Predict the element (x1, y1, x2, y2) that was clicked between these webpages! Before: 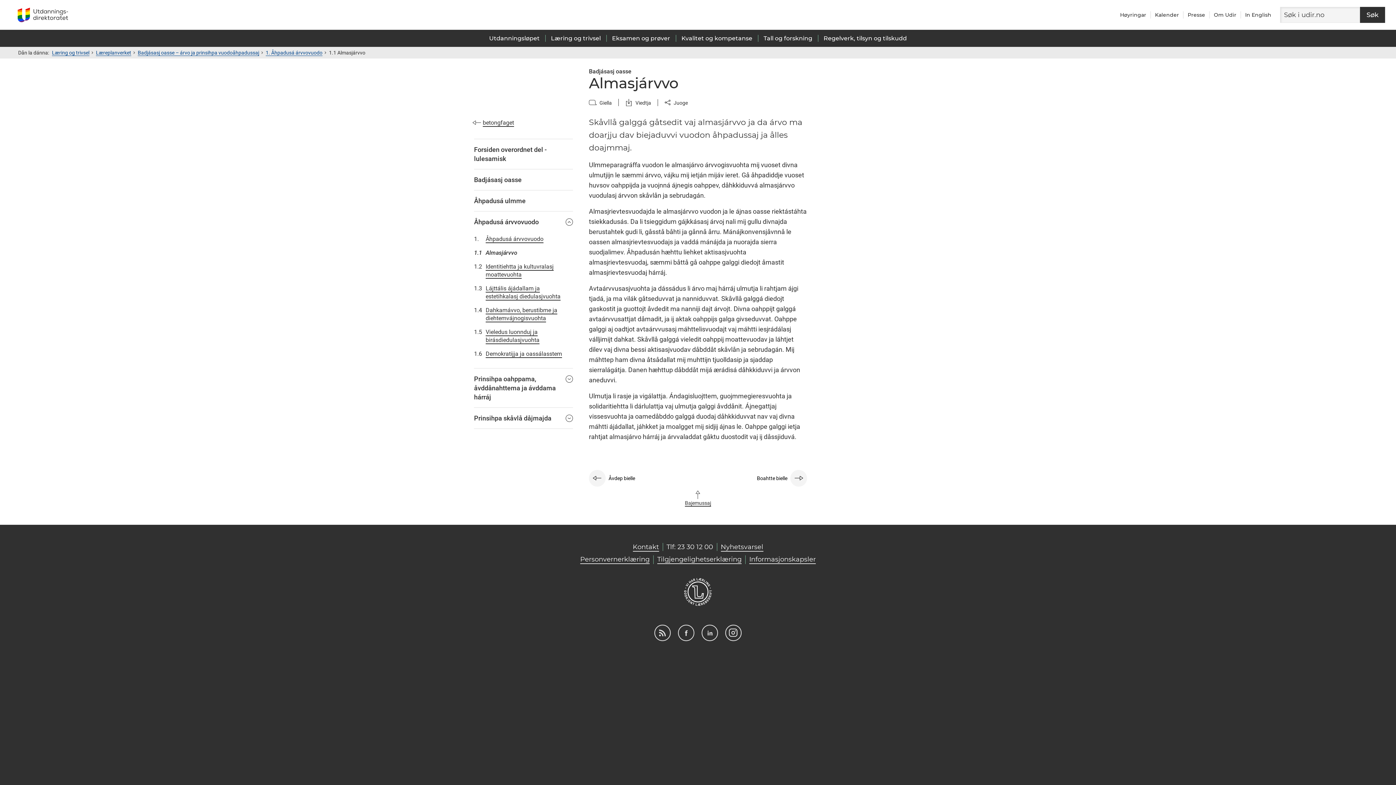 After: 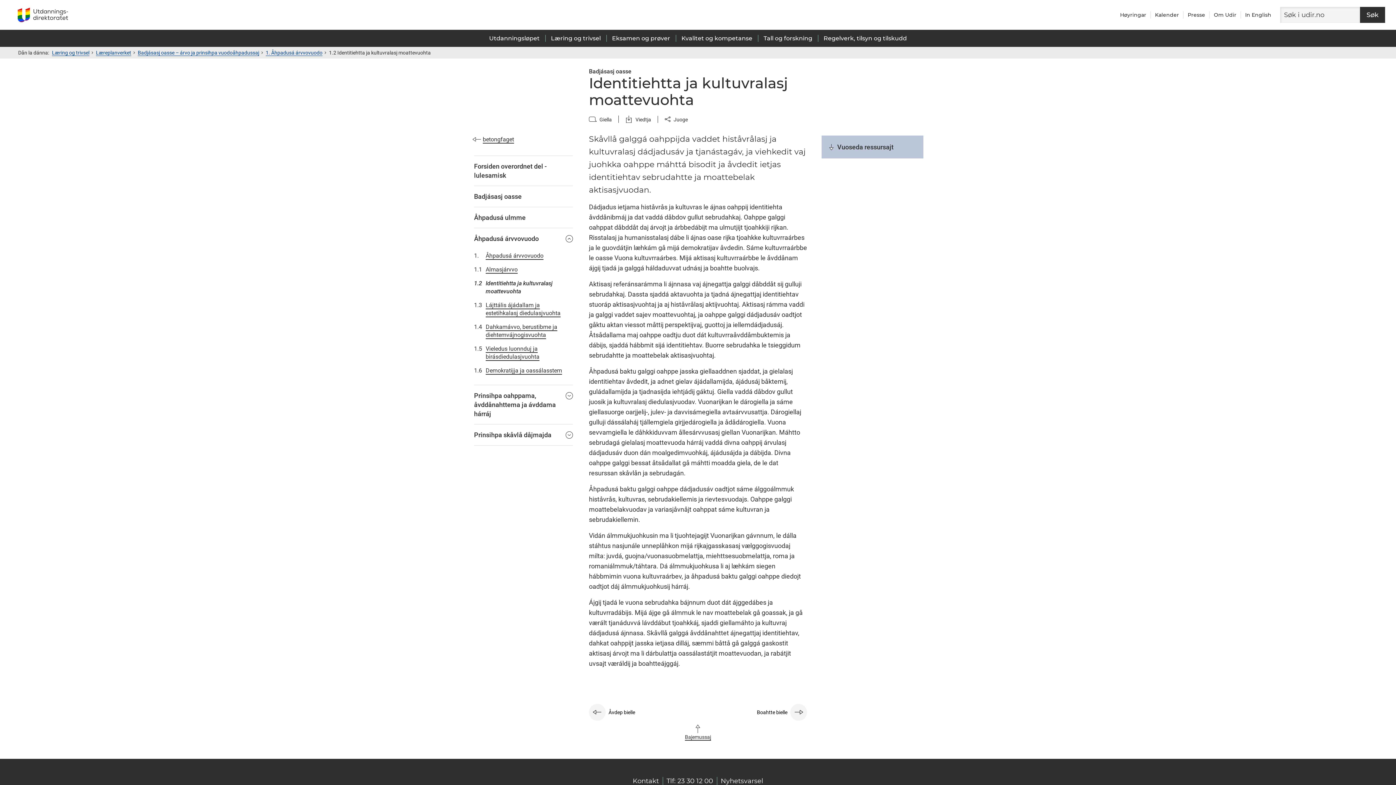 Action: bbox: (757, 470, 807, 486) label: Boahtte bielle